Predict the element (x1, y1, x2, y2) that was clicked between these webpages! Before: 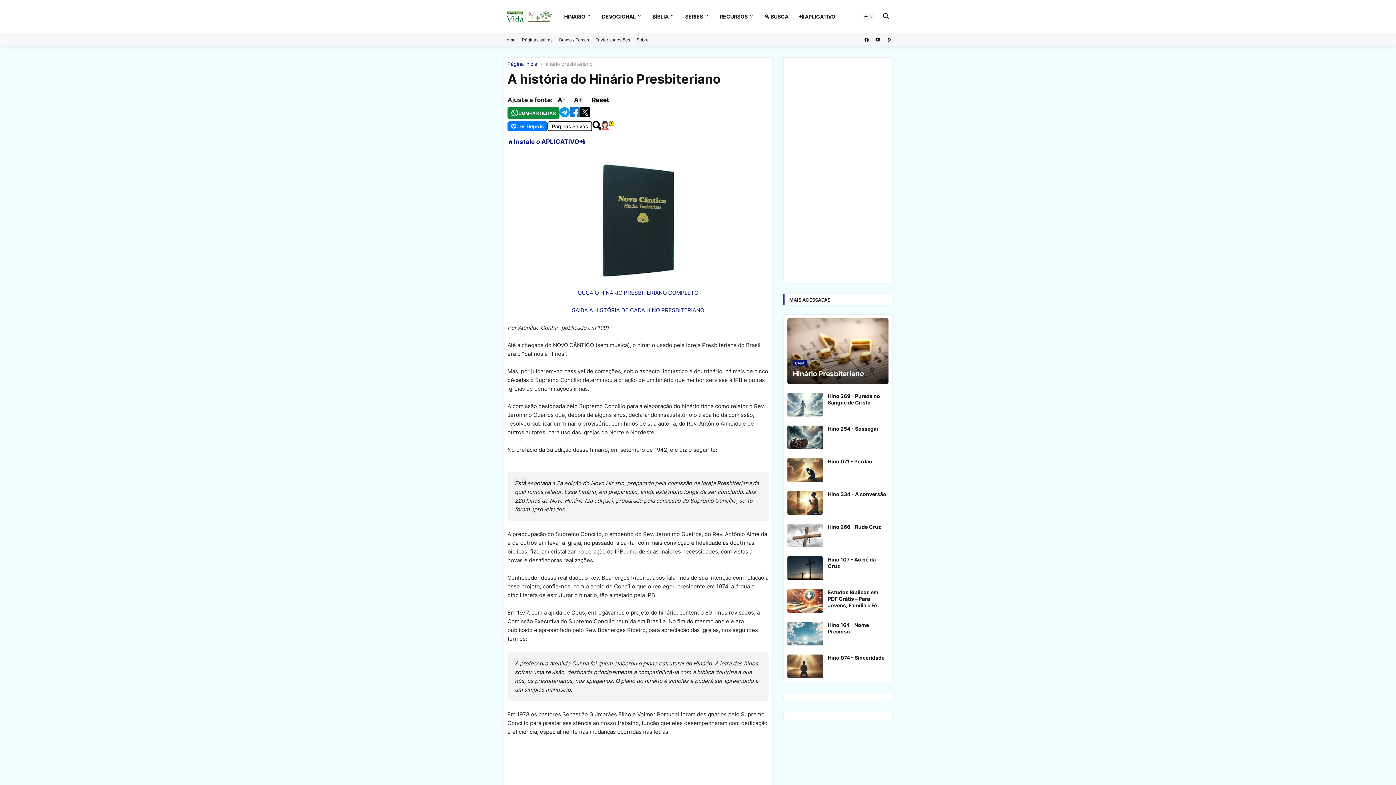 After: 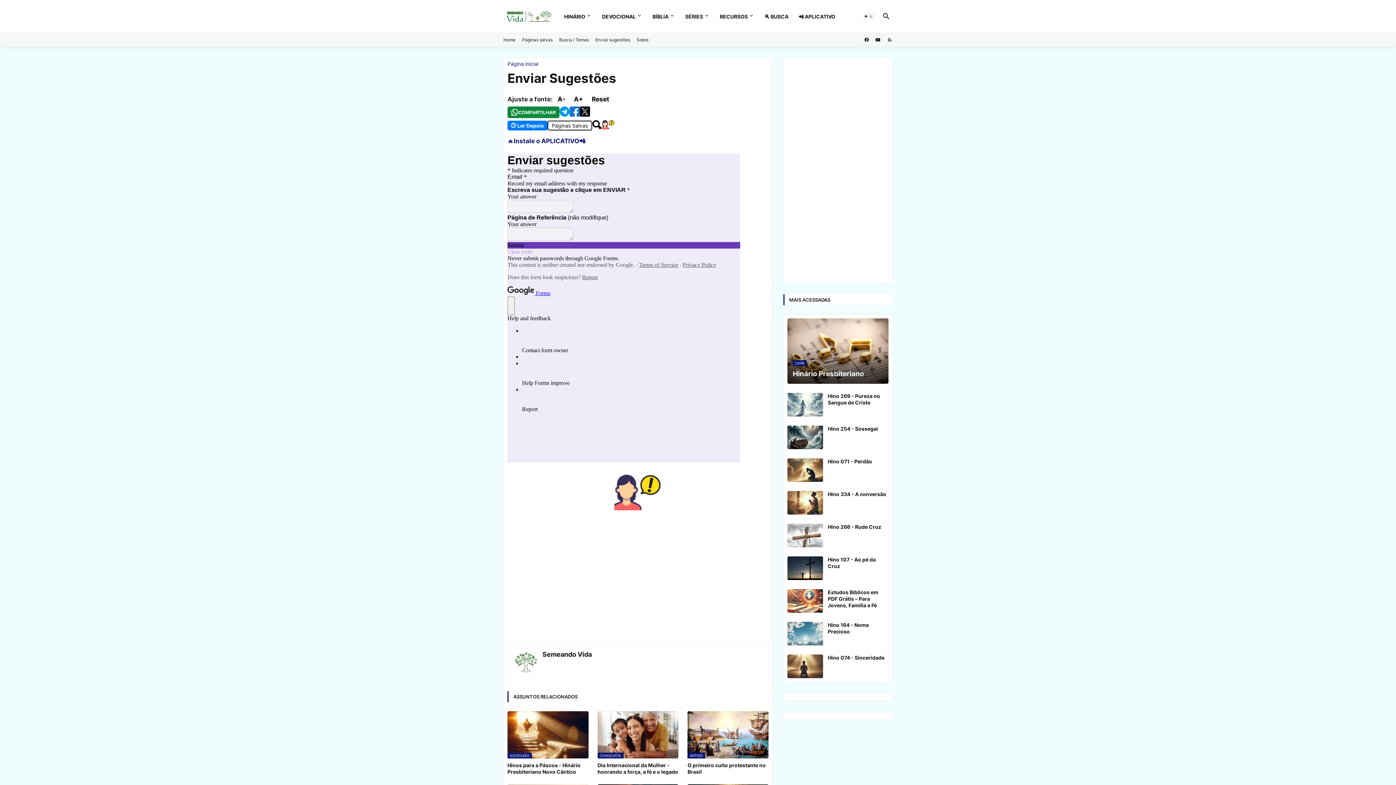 Action: bbox: (601, 120, 614, 131)